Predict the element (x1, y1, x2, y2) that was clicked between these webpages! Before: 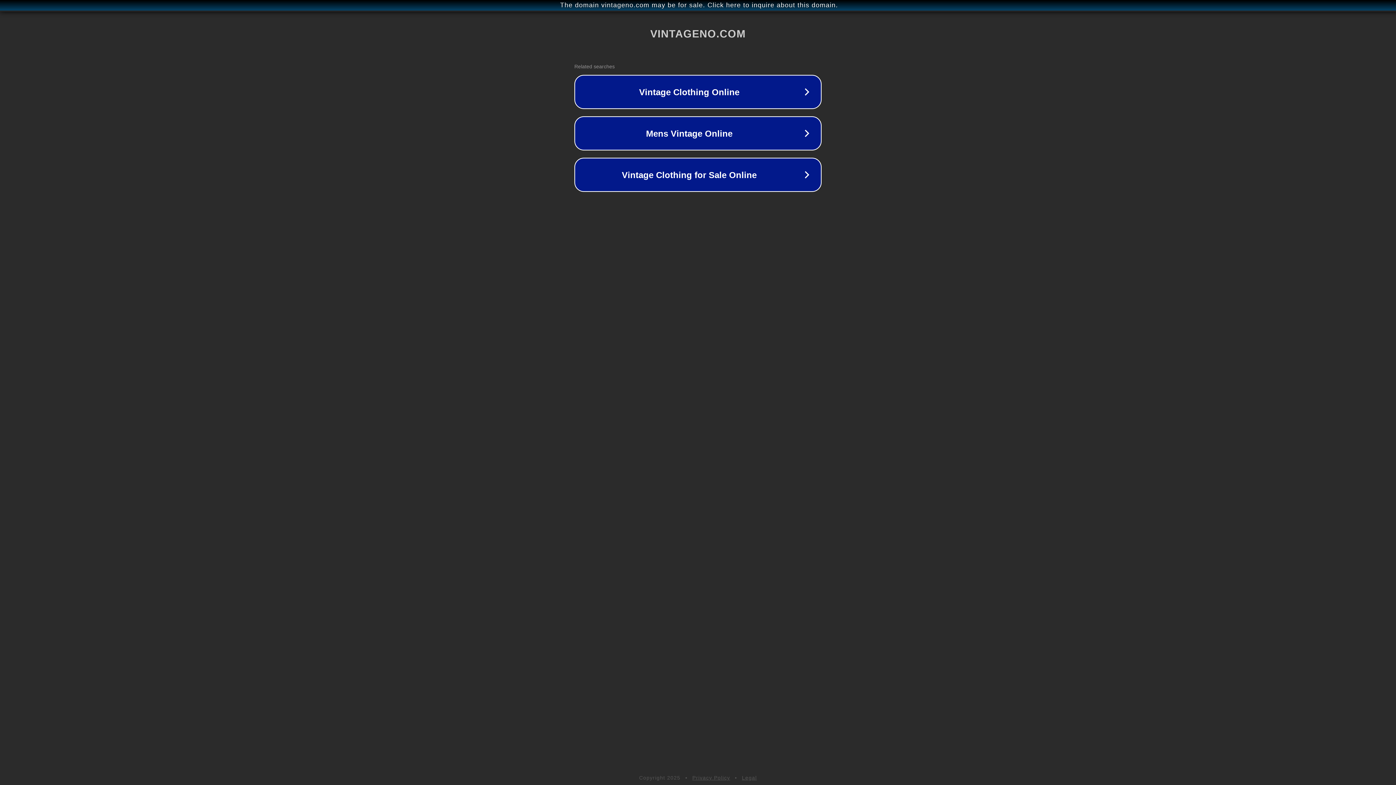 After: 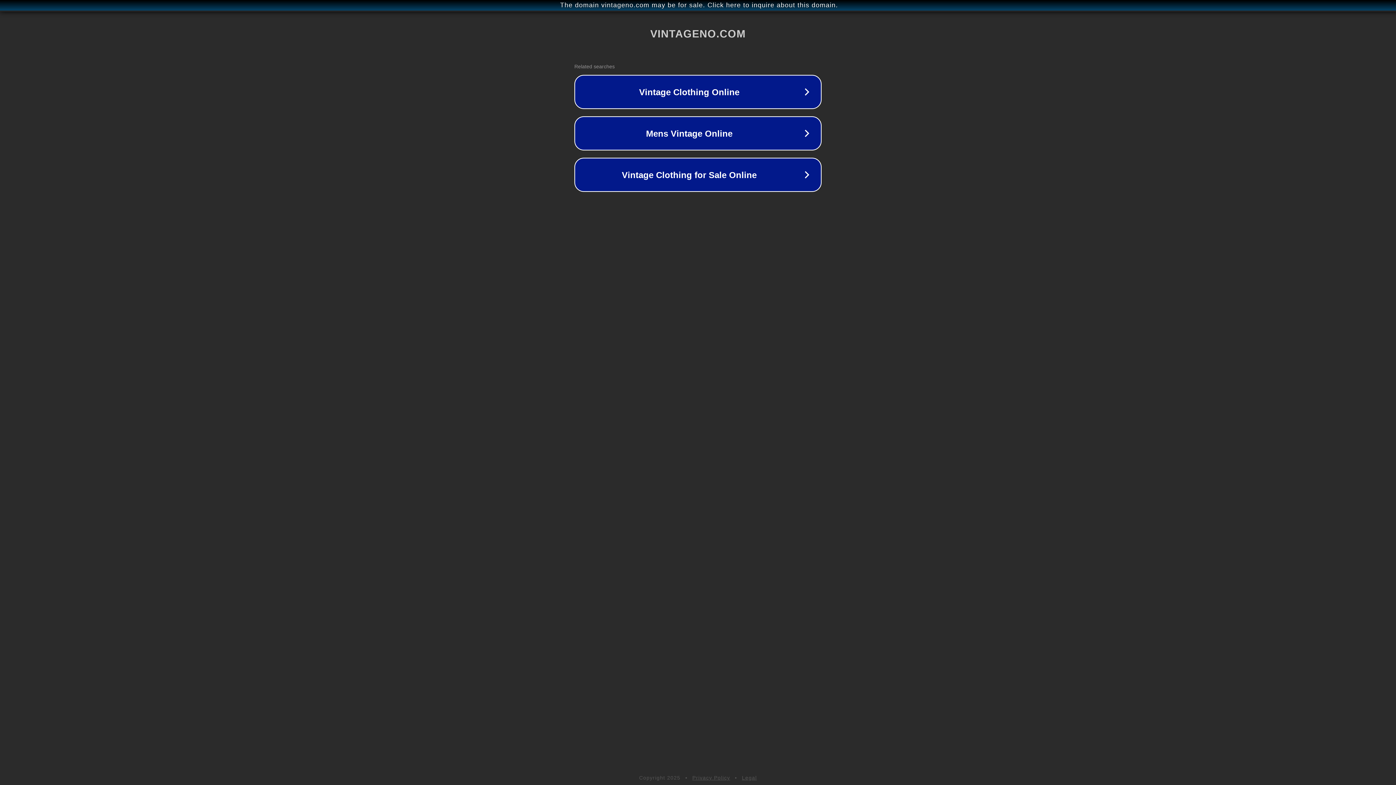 Action: label: Legal bbox: (742, 775, 757, 781)